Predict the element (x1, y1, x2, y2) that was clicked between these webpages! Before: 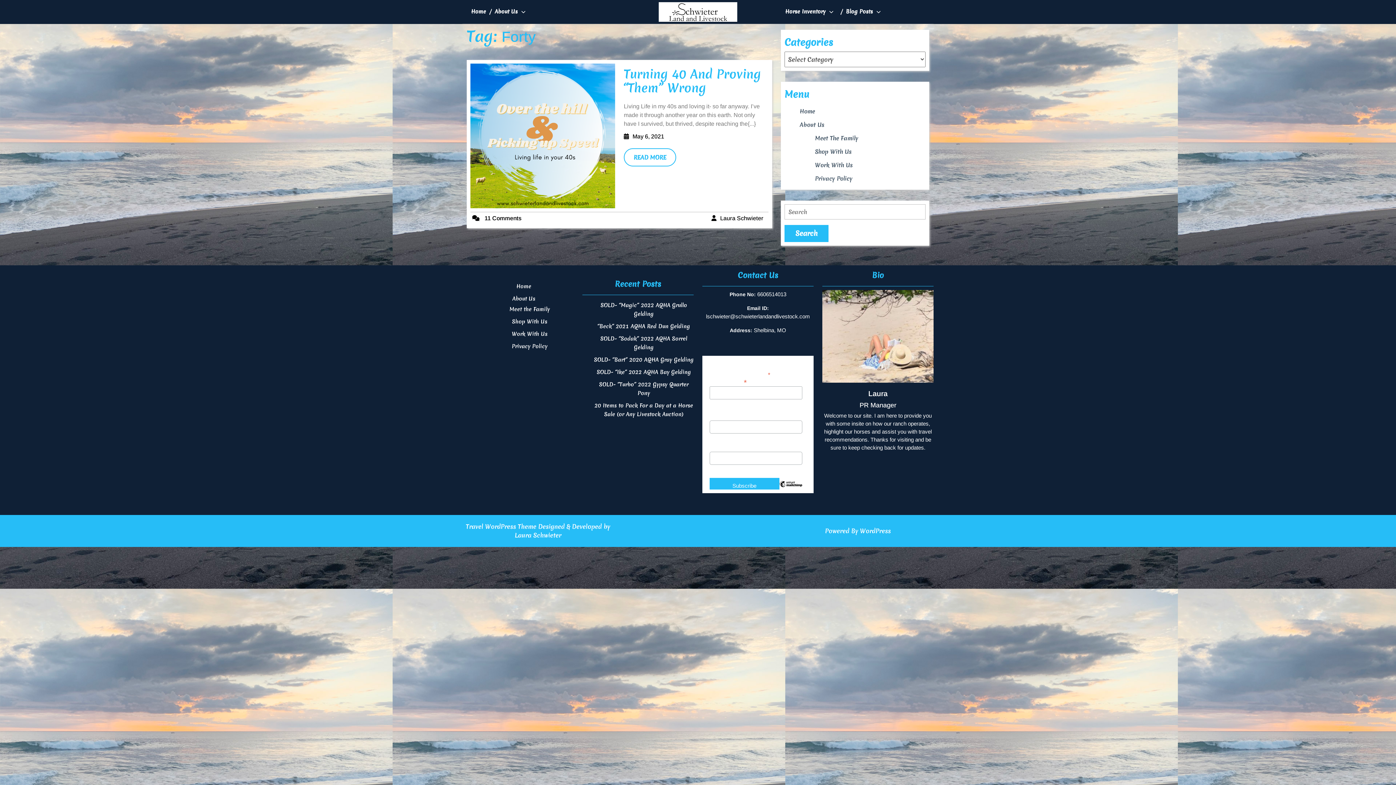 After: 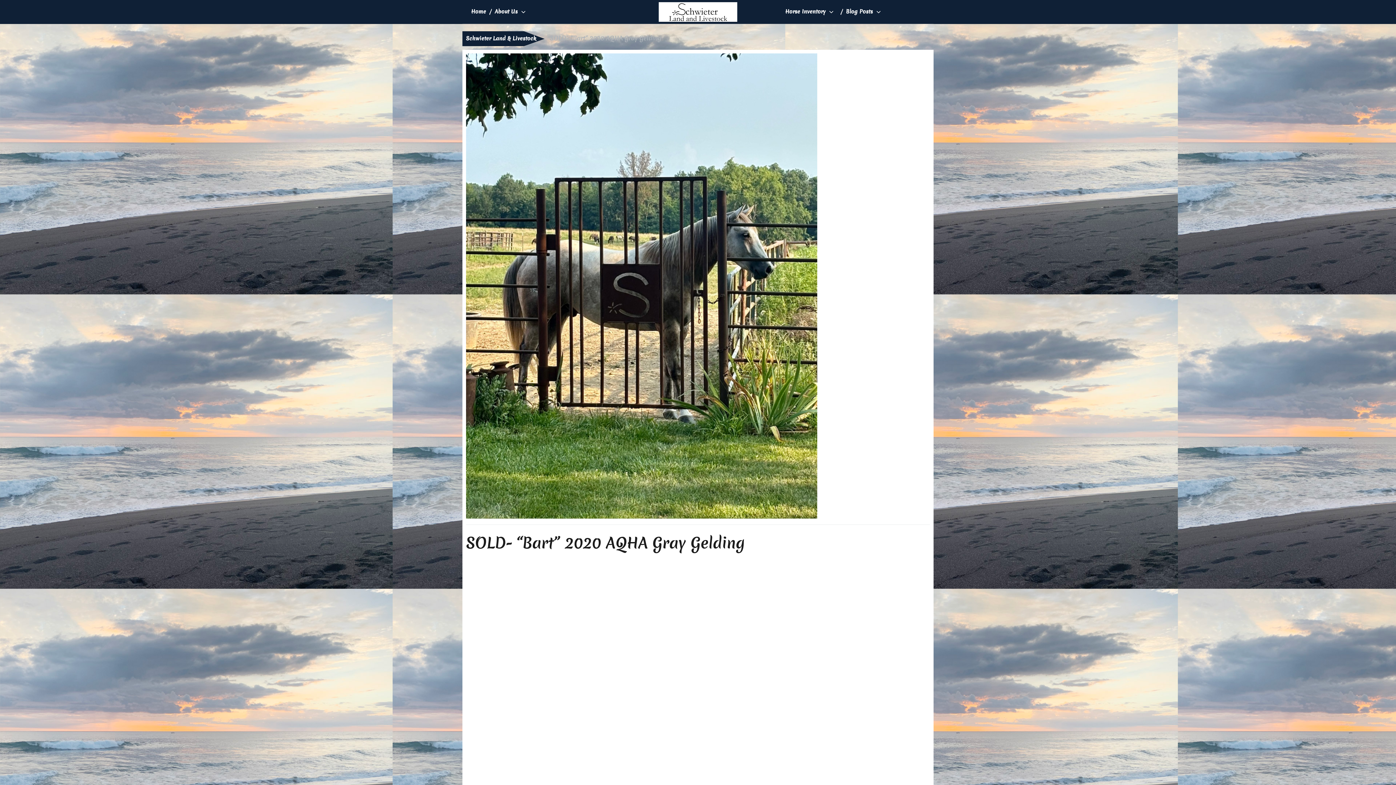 Action: label: SOLD- “Bart” 2020 AQHA Gray Gelding bbox: (594, 356, 693, 363)